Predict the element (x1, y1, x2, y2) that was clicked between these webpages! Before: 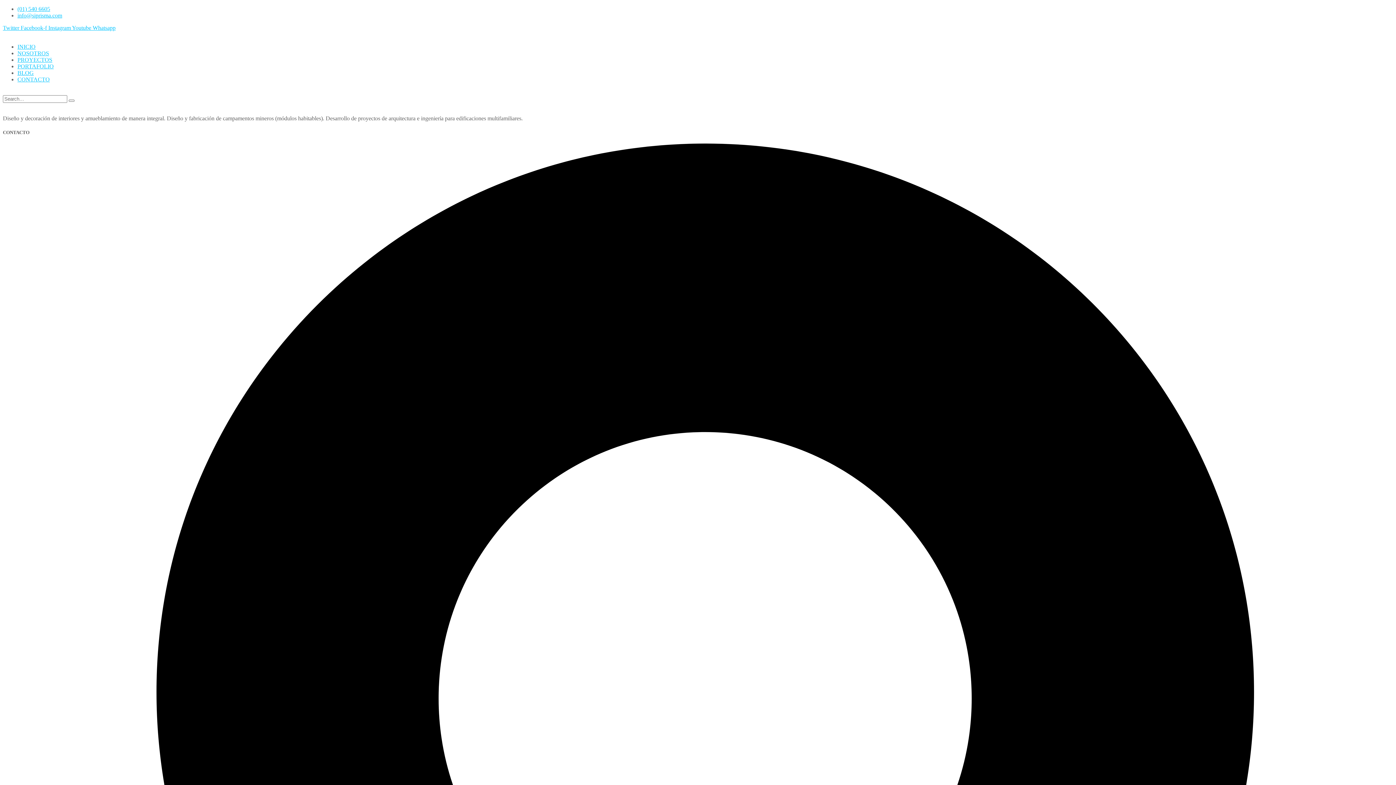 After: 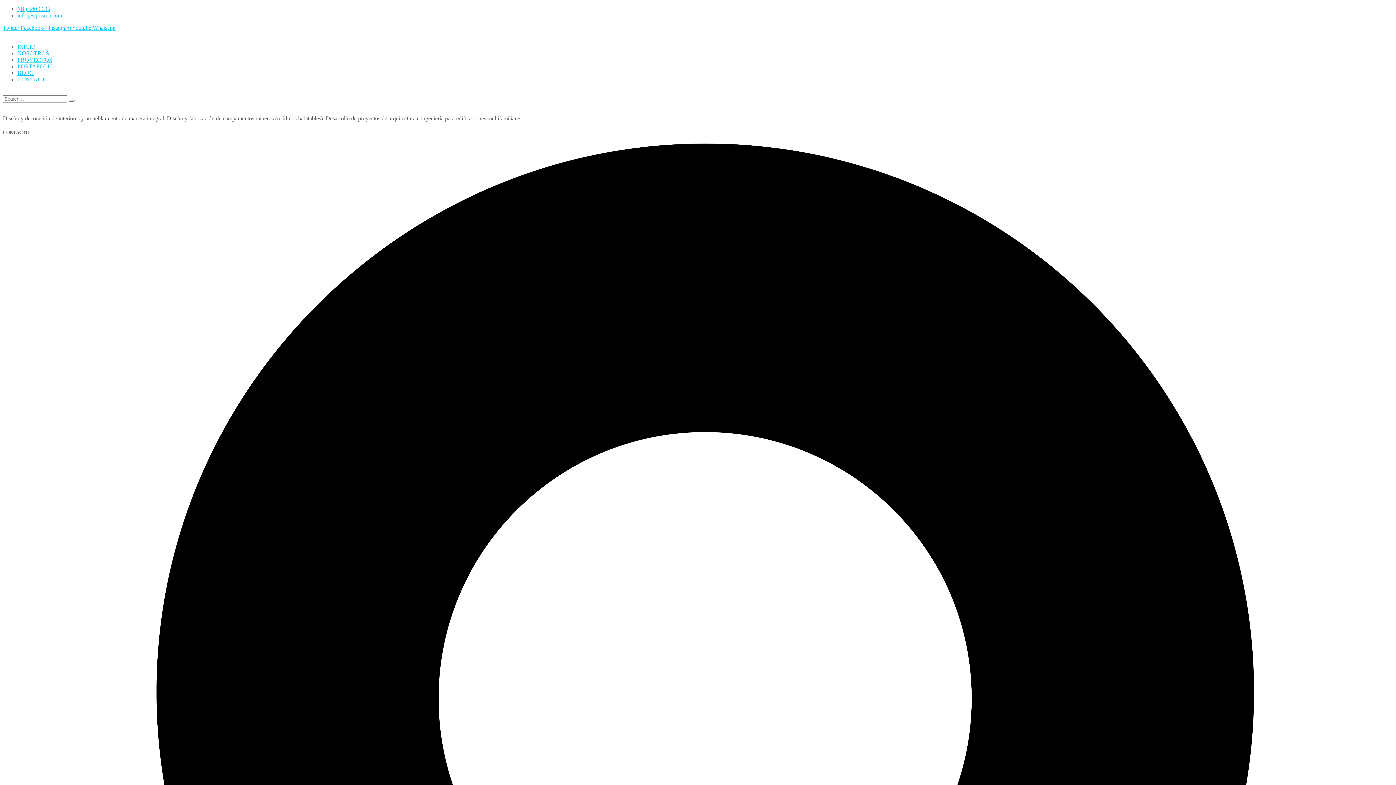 Action: bbox: (2, 31, 1393, 37)